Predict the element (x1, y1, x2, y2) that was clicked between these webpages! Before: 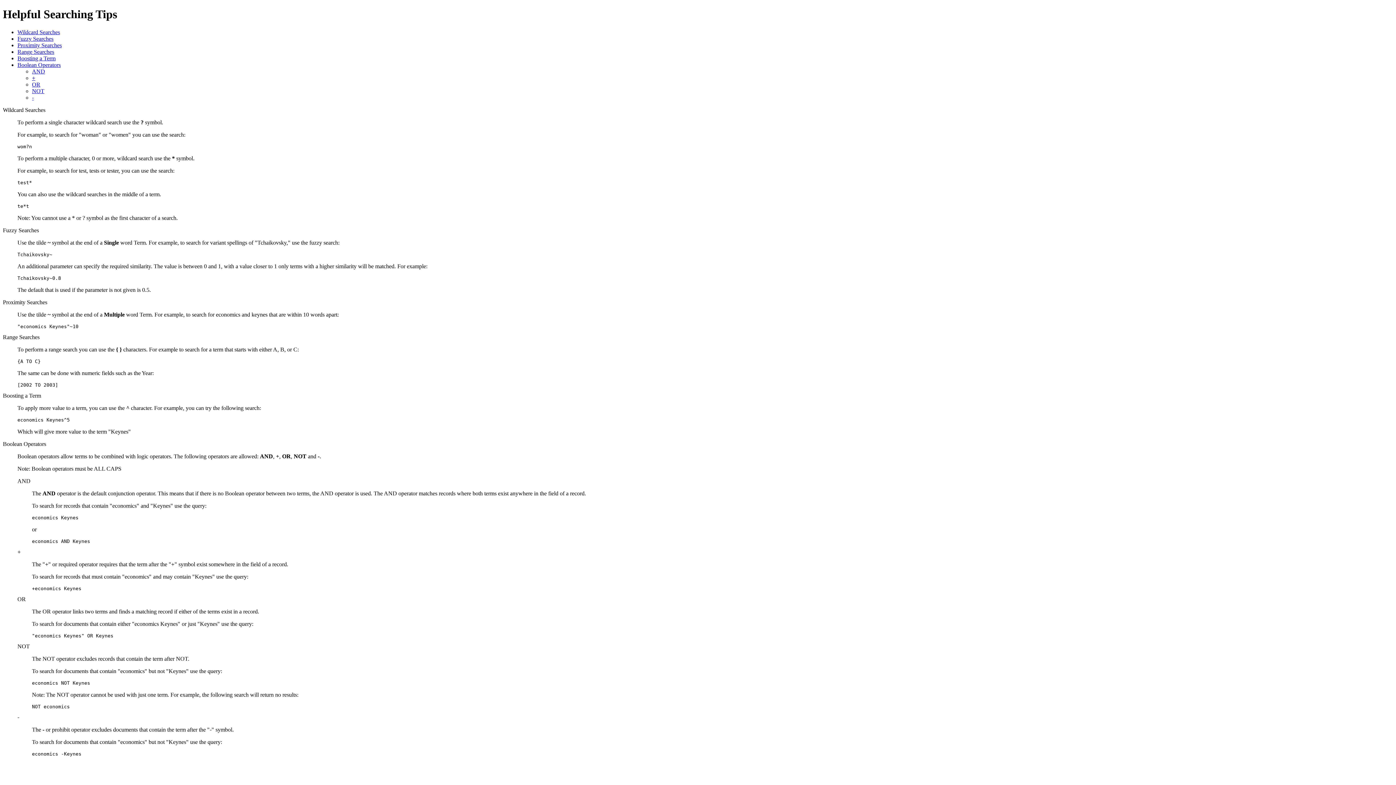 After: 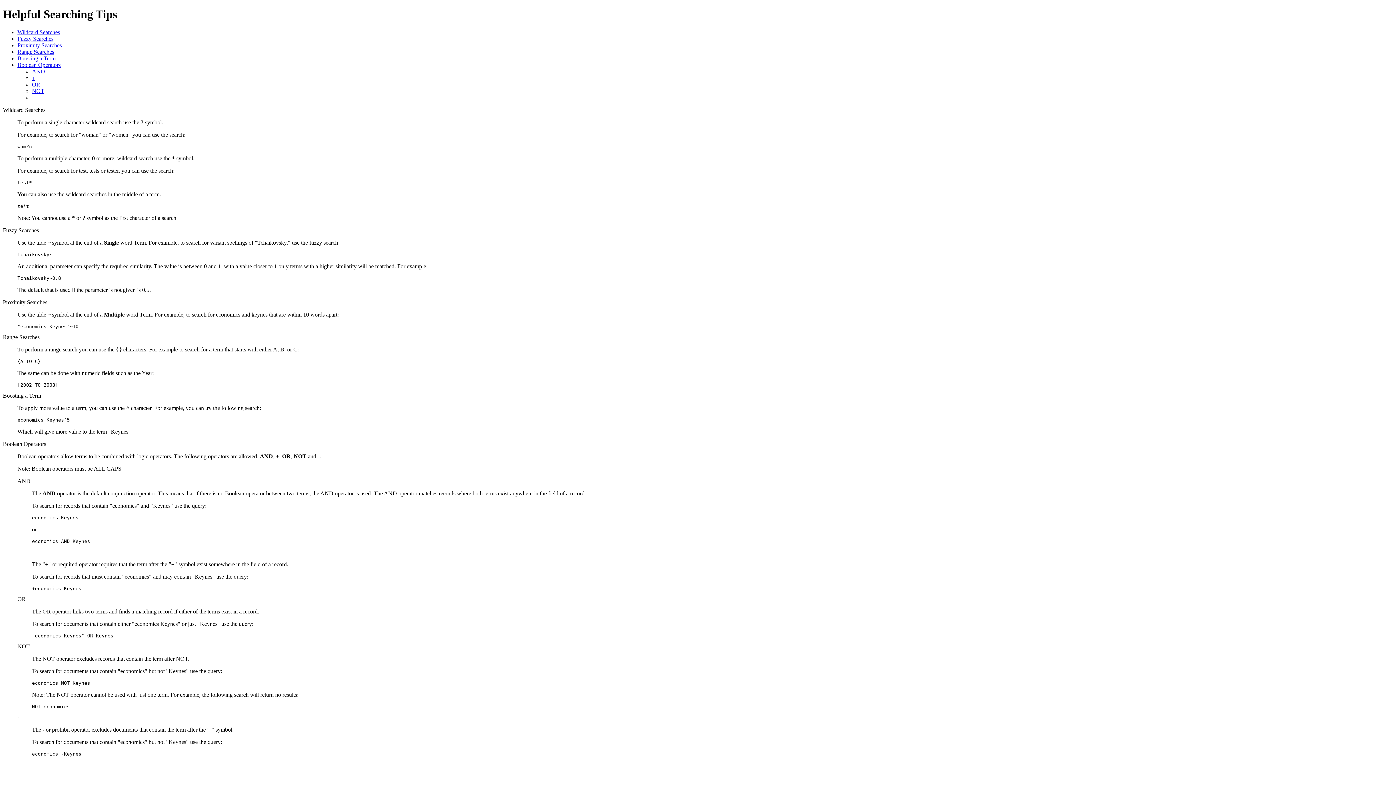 Action: label: + bbox: (32, 74, 35, 81)